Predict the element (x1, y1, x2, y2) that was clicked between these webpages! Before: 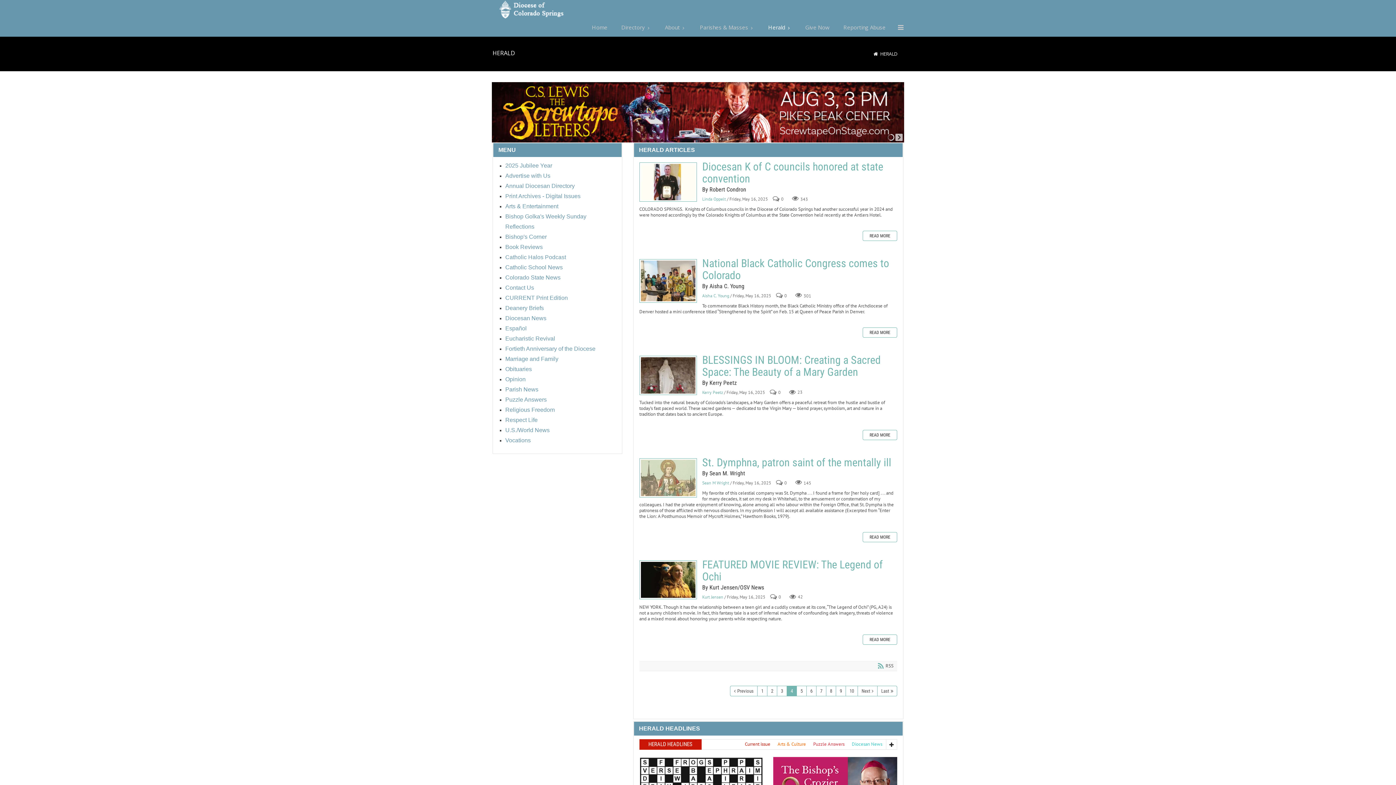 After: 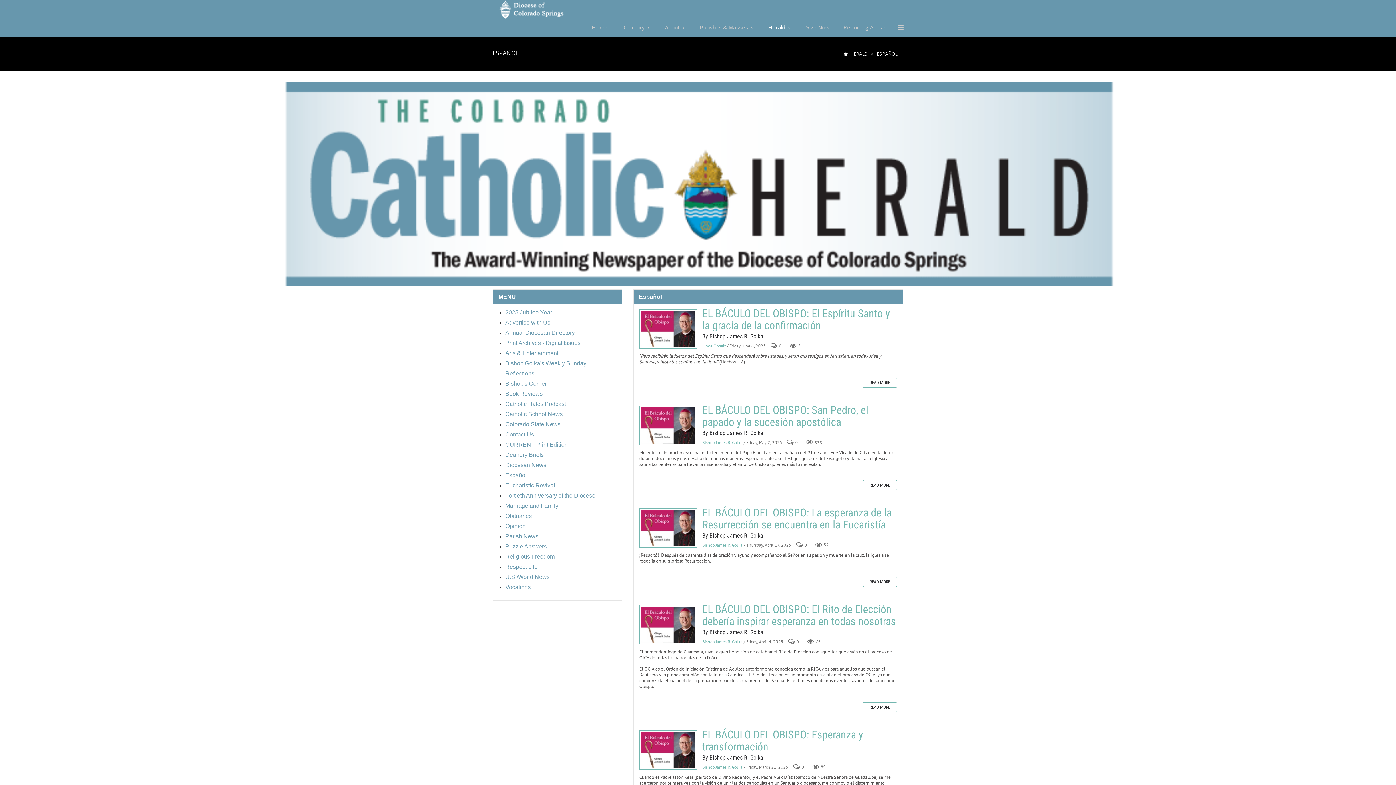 Action: label: Español bbox: (505, 326, 526, 331)